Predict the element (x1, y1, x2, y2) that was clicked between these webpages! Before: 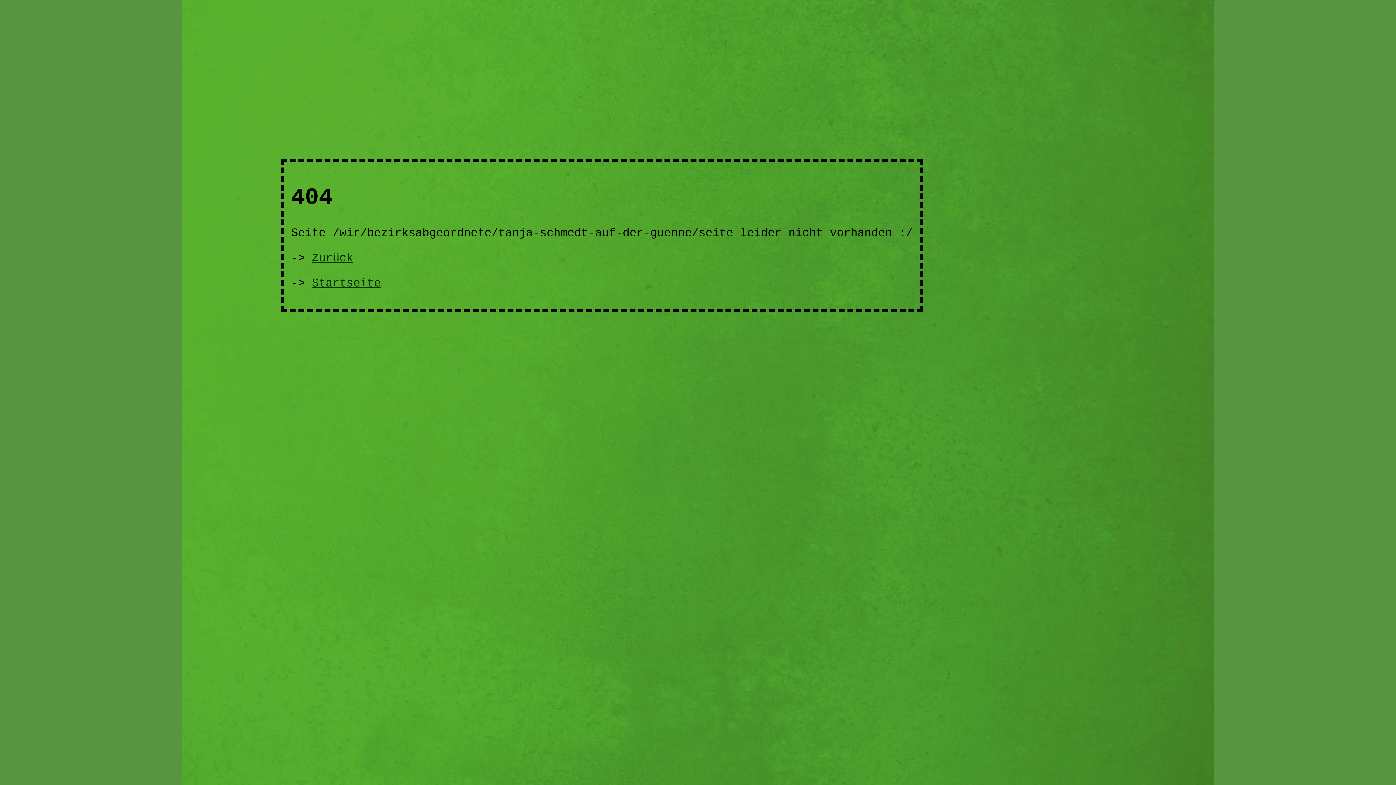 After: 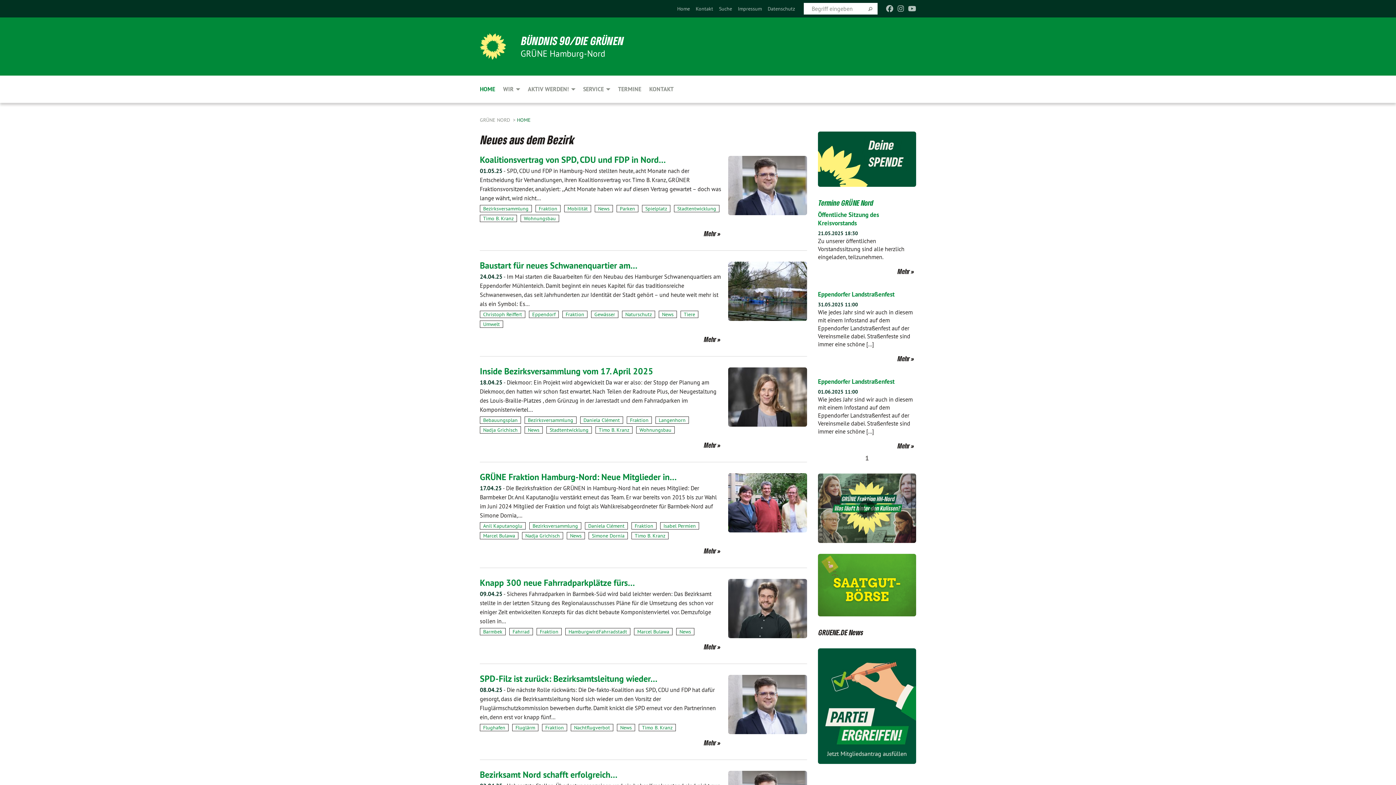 Action: label: Startseite bbox: (311, 276, 381, 290)